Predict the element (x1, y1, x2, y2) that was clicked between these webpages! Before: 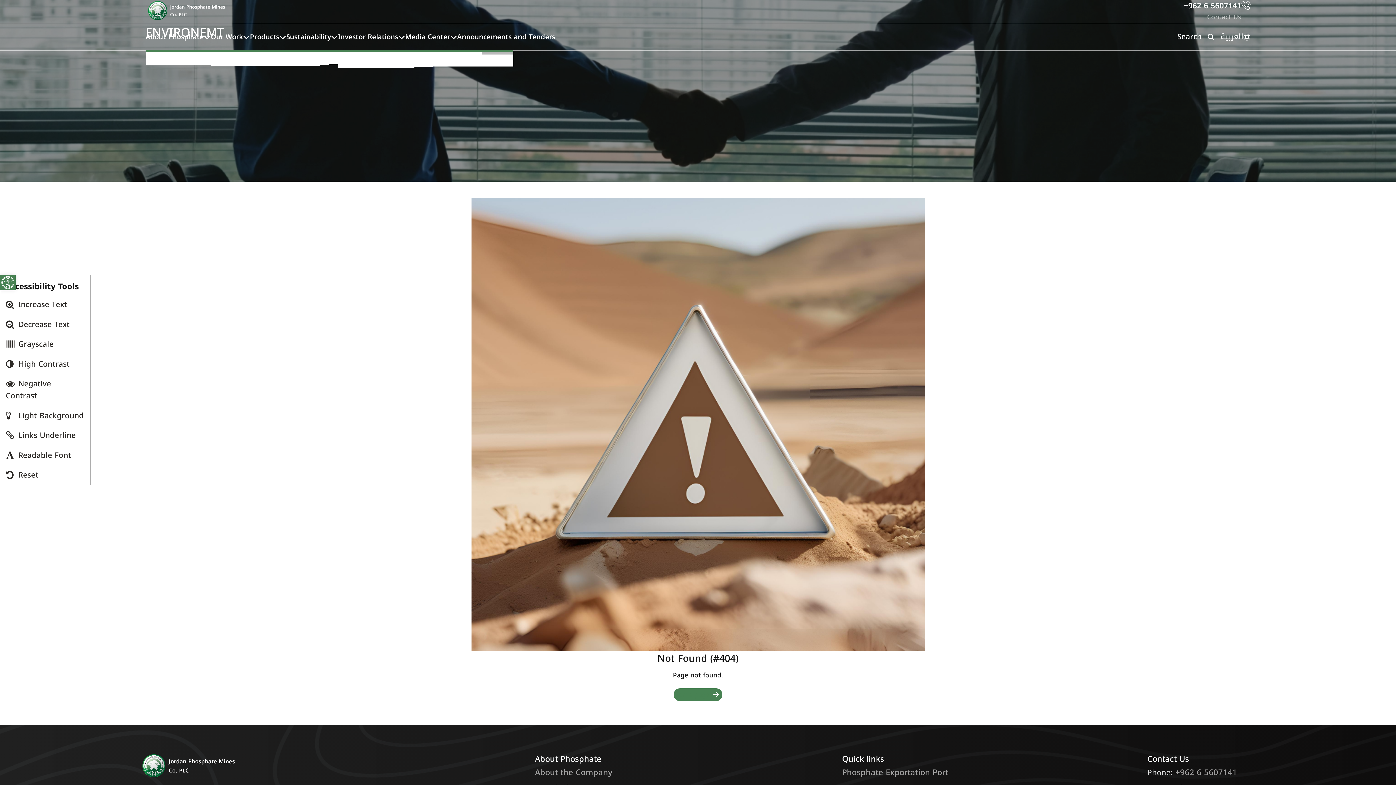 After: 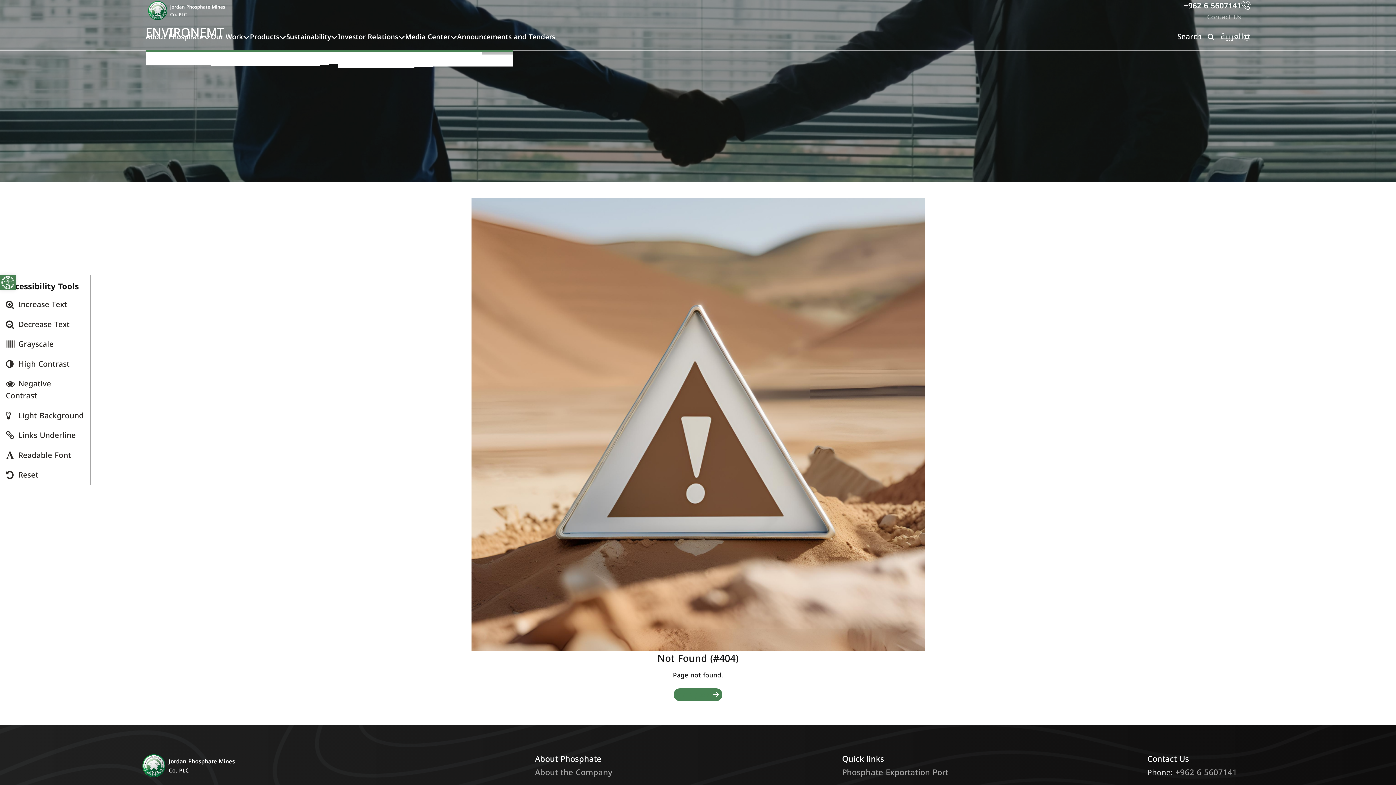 Action: label: +962 6 5607141

Contact Us bbox: (1184, 0, 1250, 23)